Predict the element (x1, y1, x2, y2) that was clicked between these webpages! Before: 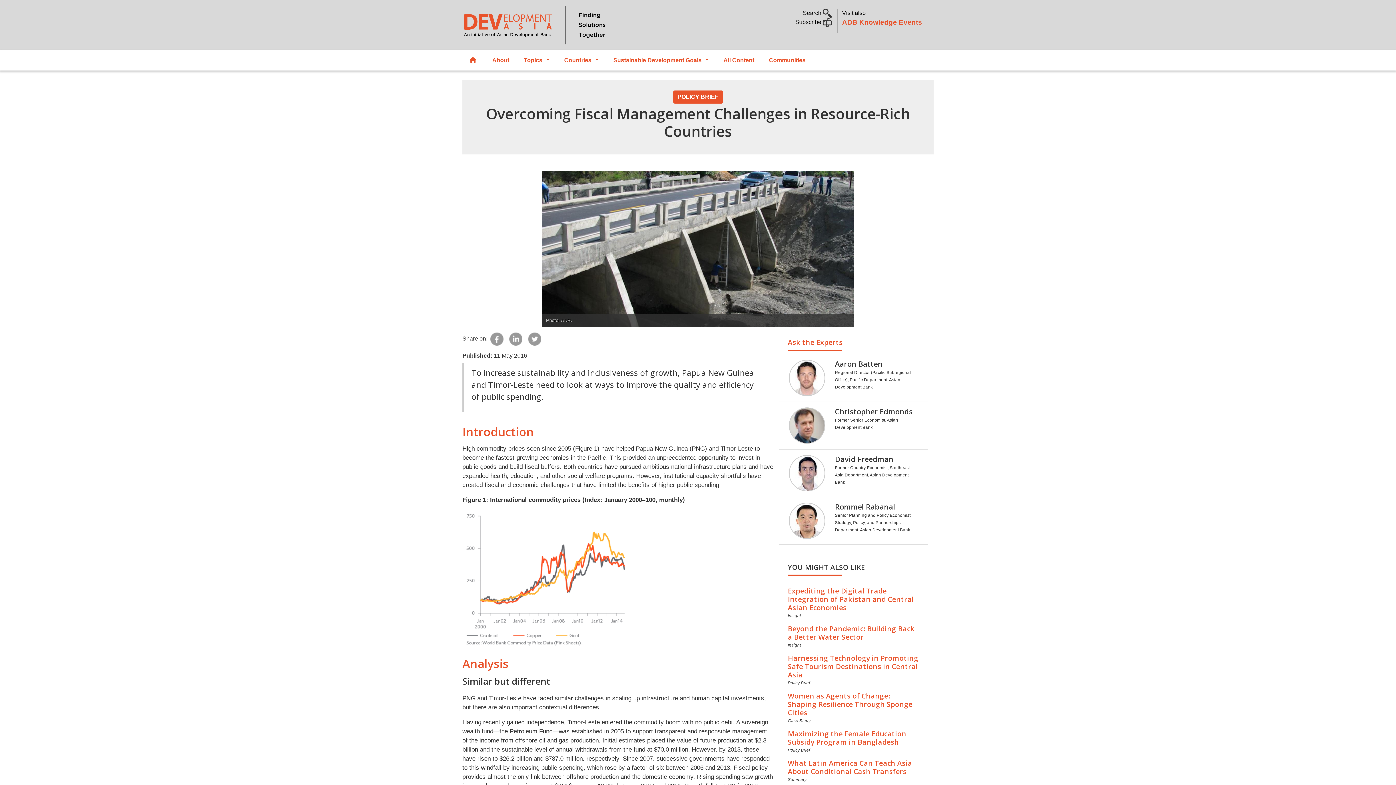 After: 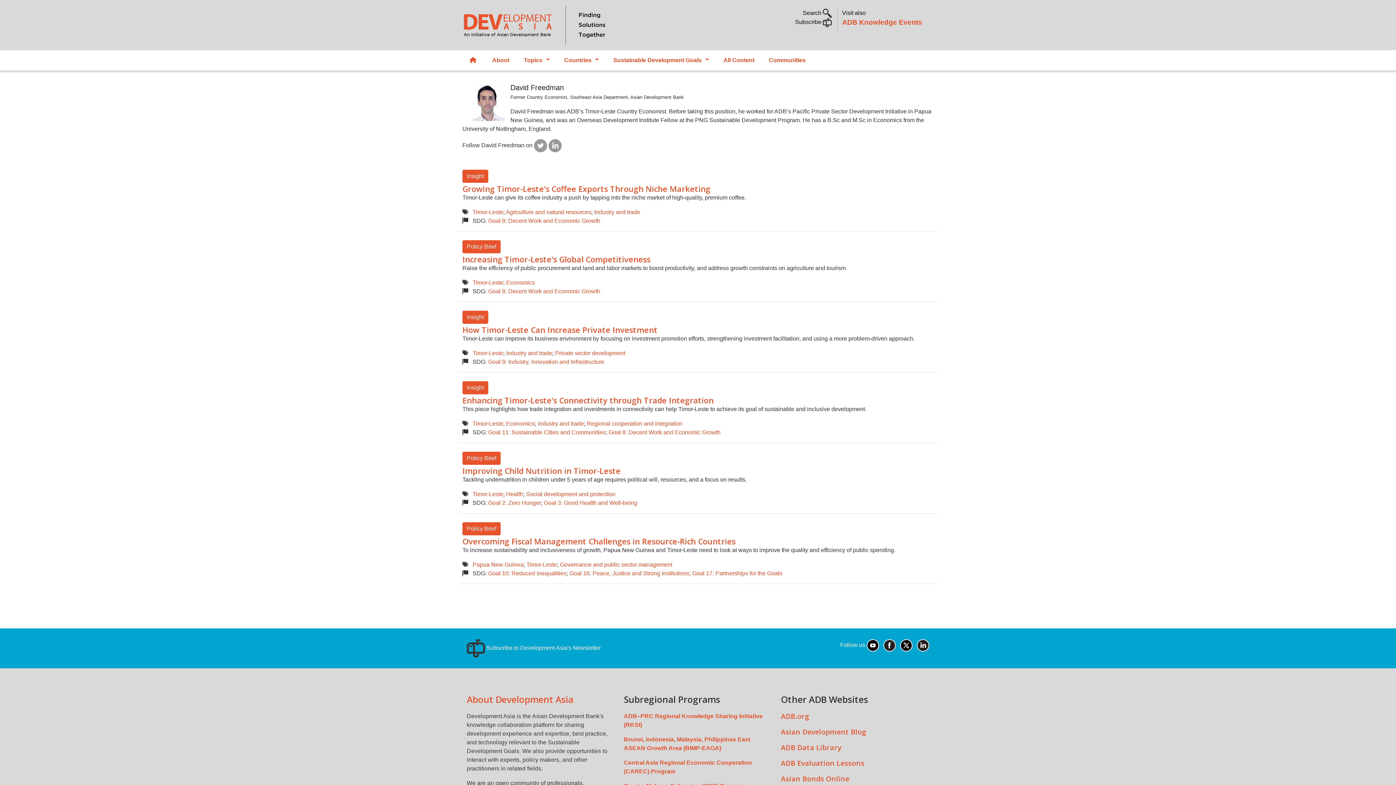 Action: label: David Freedman bbox: (835, 454, 893, 464)